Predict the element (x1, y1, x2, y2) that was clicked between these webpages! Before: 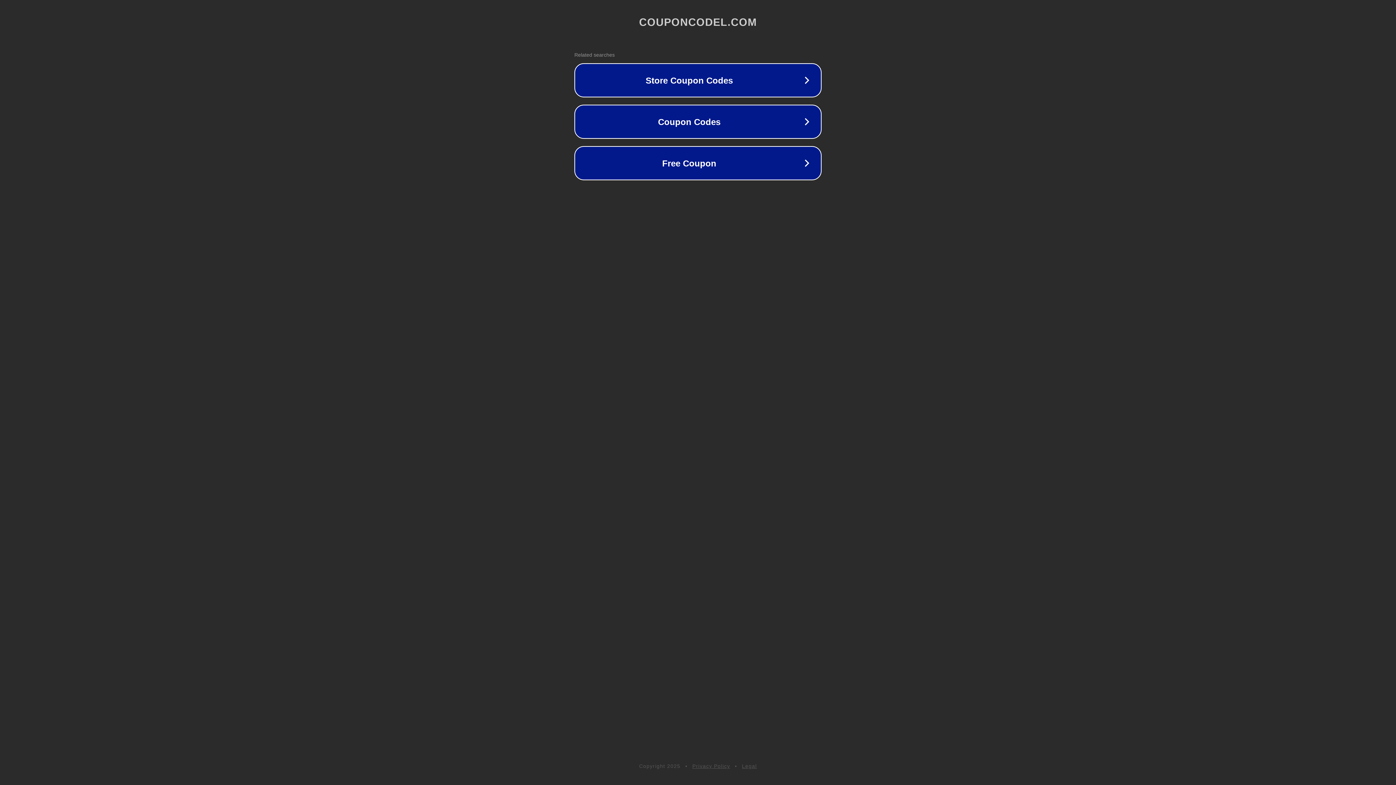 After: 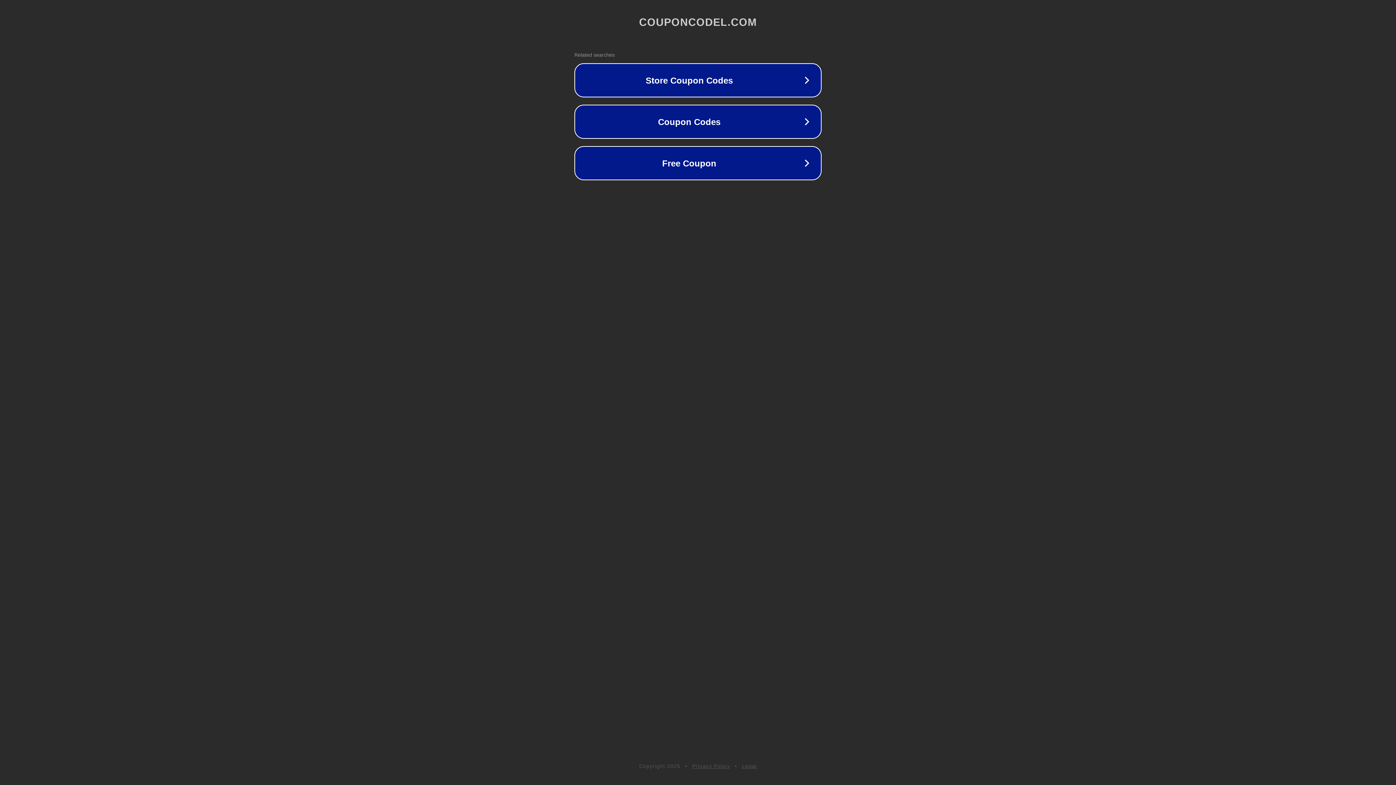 Action: bbox: (692, 763, 730, 769) label: Privacy Policy